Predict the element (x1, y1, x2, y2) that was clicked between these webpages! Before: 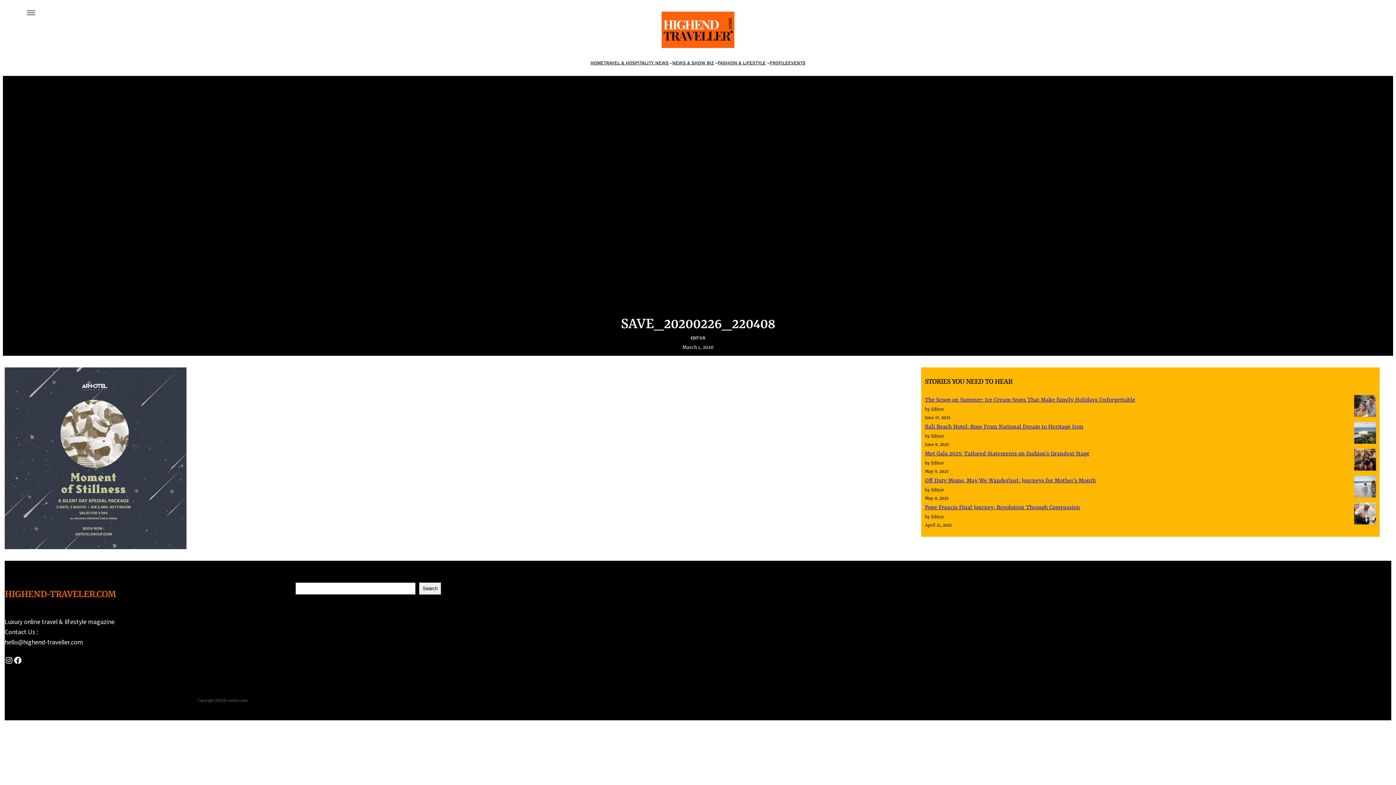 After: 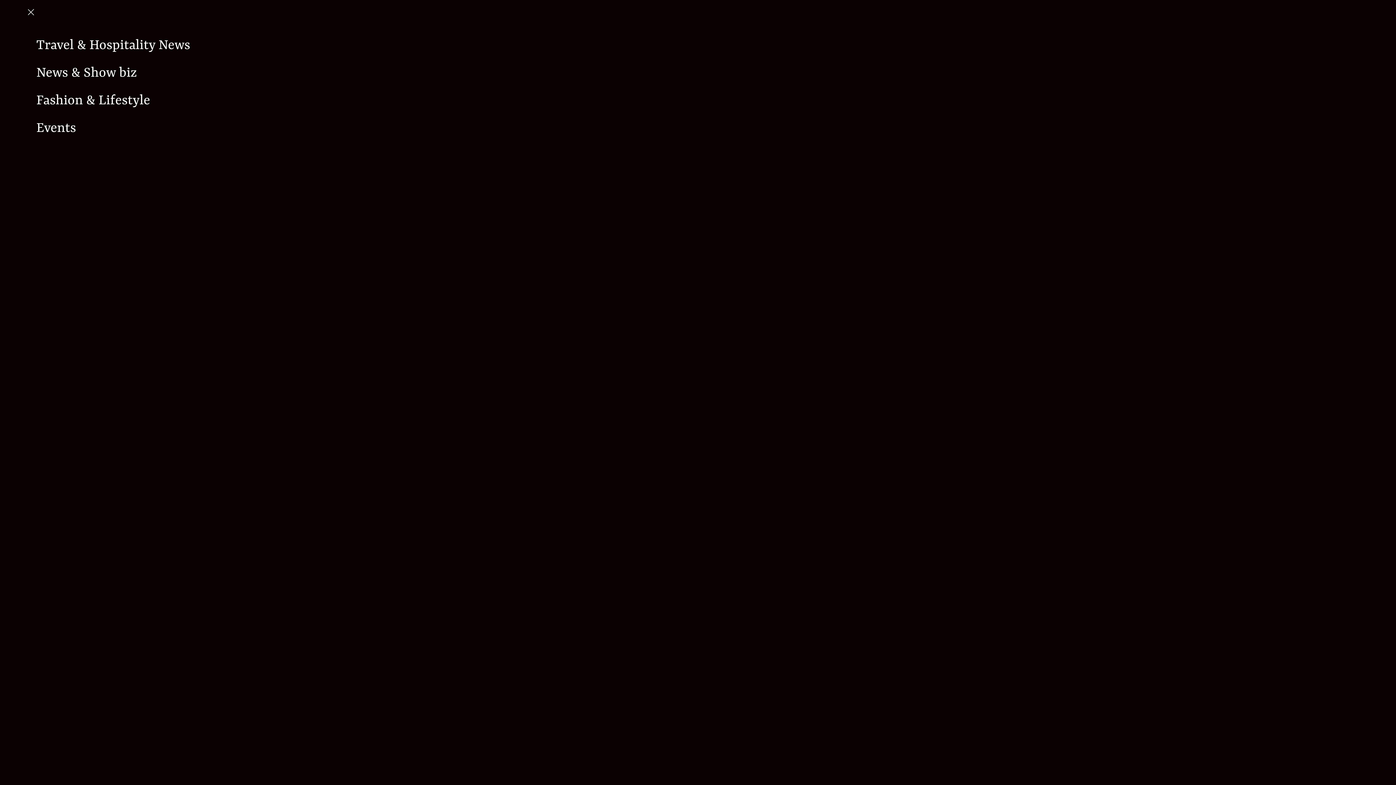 Action: bbox: (24, 6, 37, 19)